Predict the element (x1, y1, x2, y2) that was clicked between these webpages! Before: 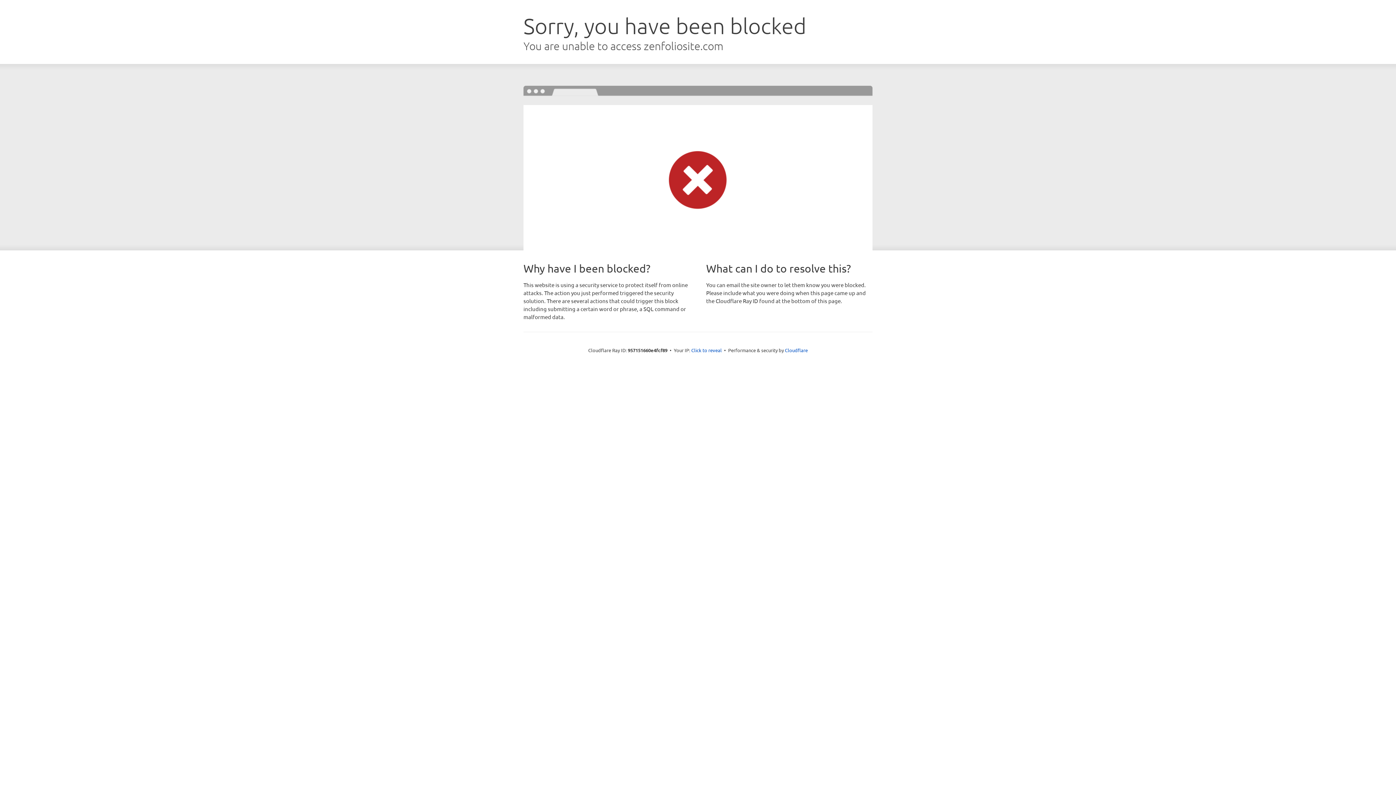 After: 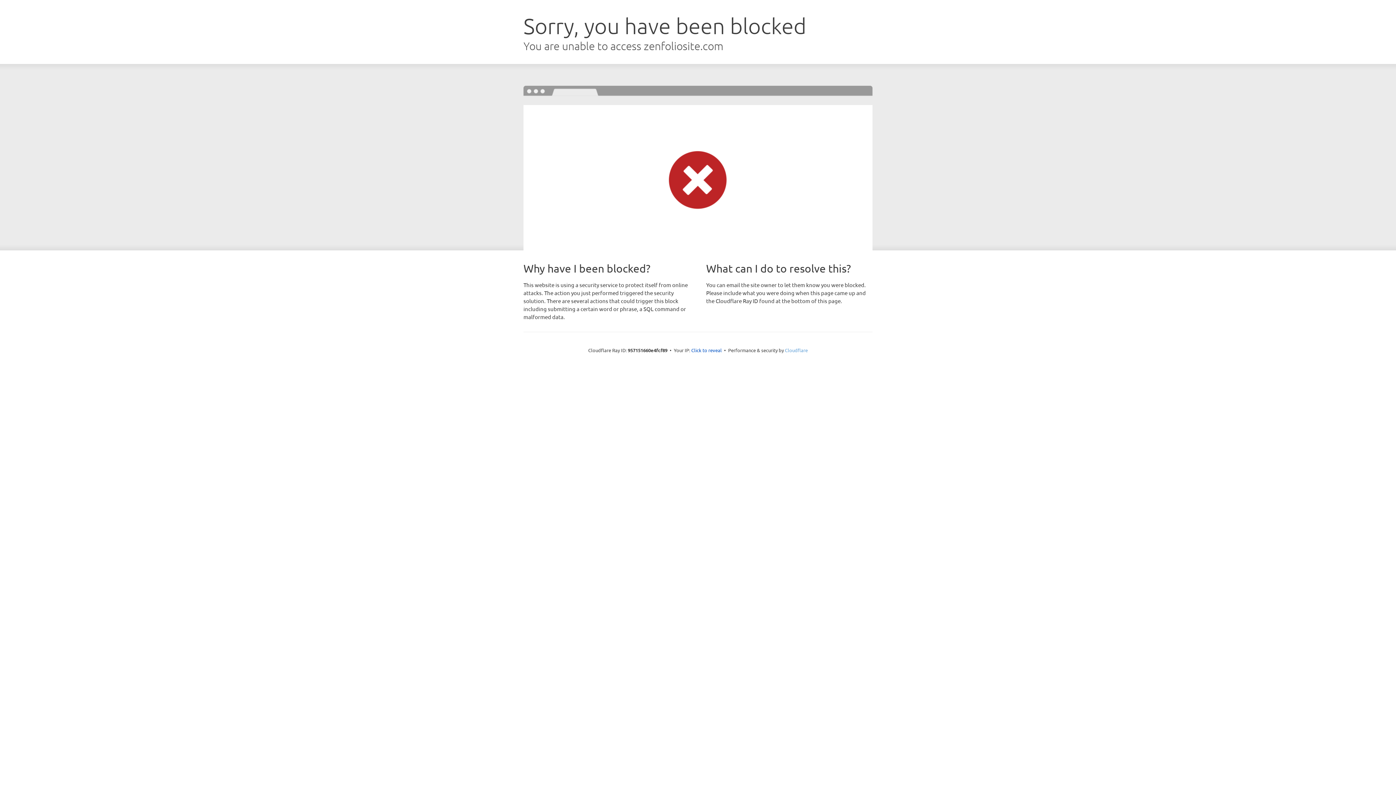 Action: bbox: (785, 347, 808, 353) label: Cloudflare